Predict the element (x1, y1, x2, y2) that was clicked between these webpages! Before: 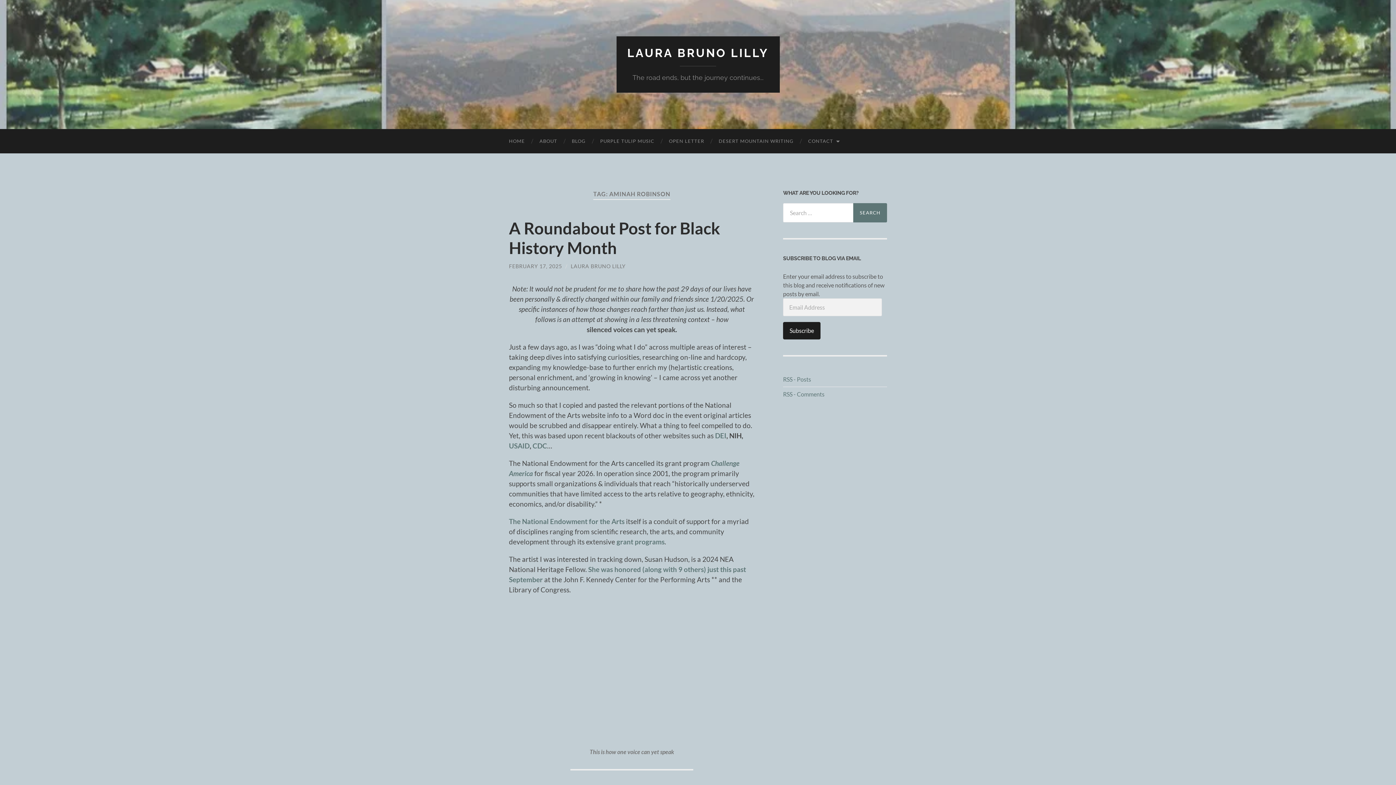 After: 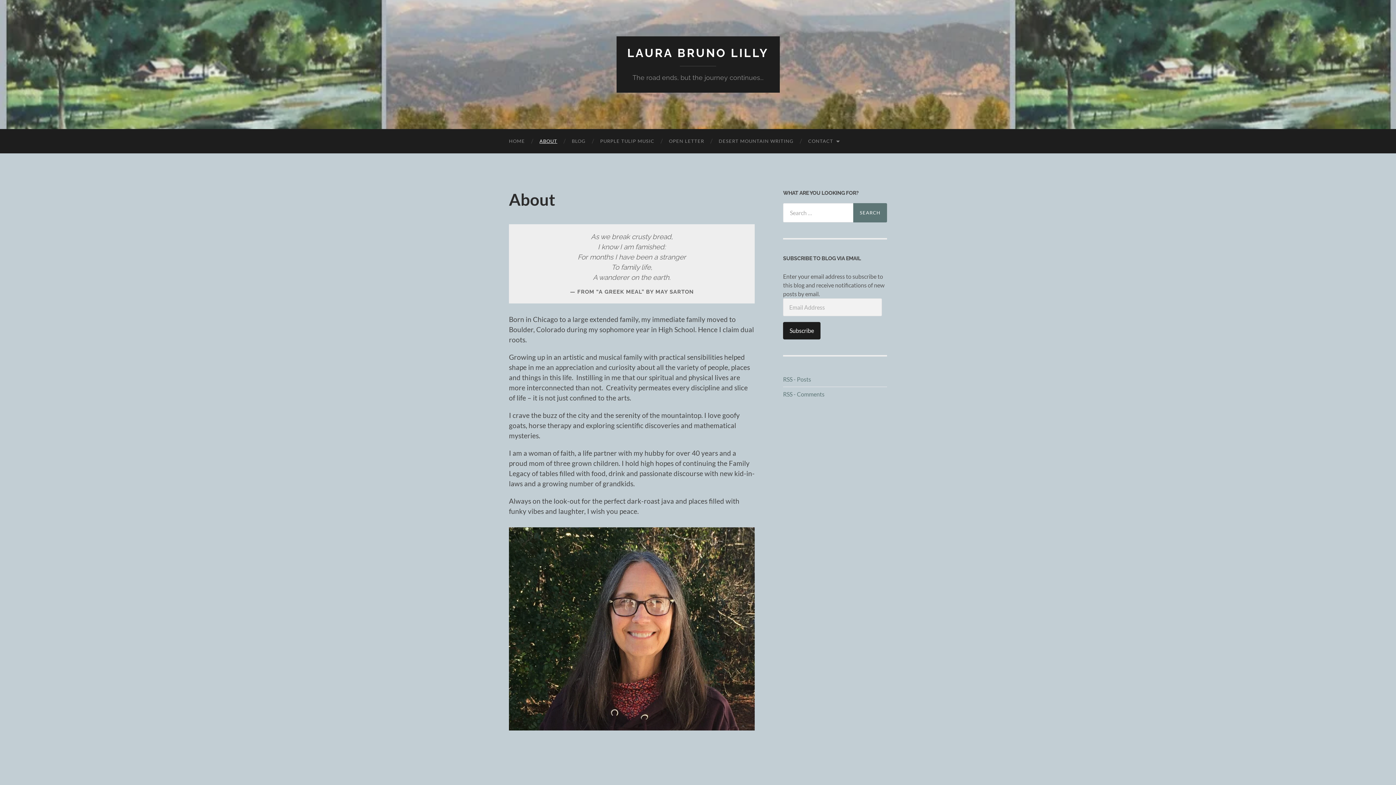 Action: label: ABOUT bbox: (532, 129, 564, 153)